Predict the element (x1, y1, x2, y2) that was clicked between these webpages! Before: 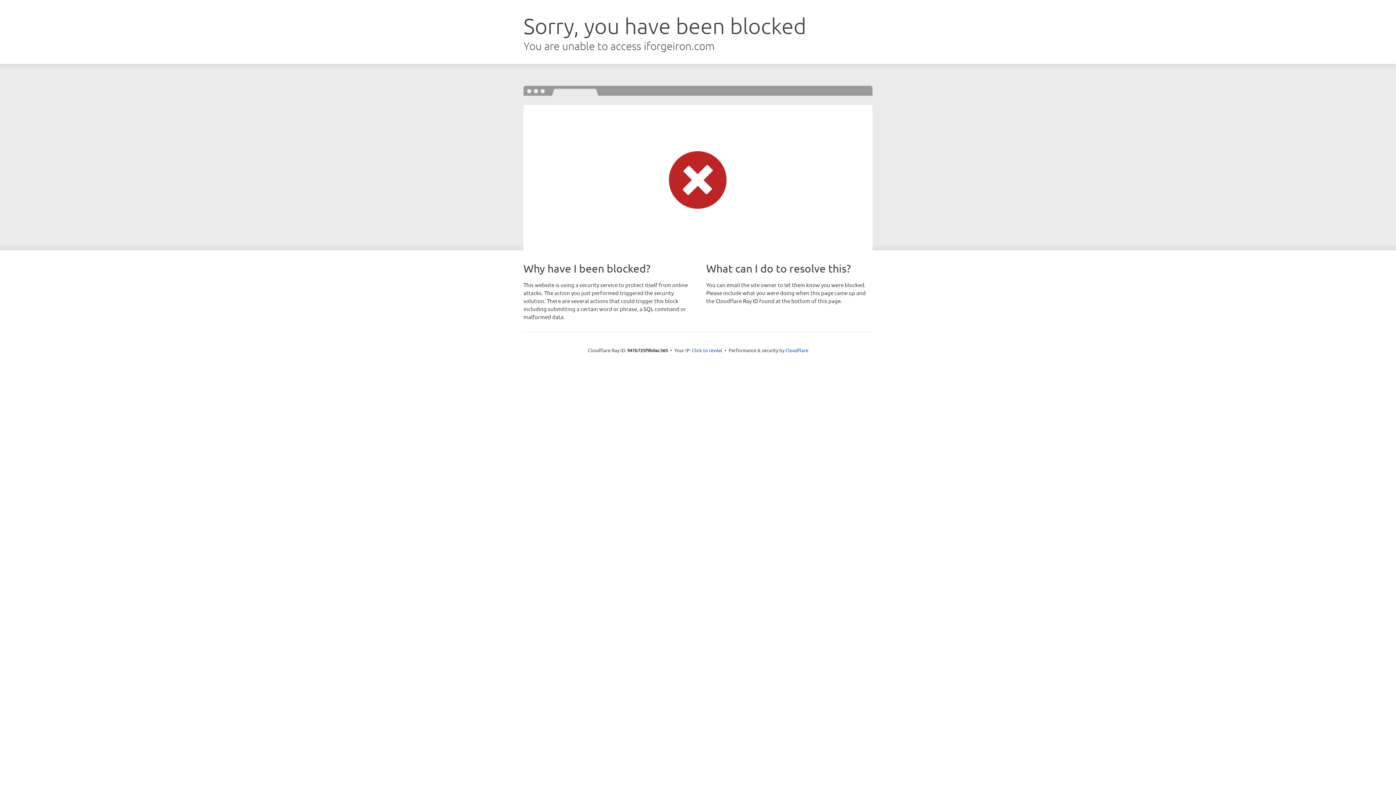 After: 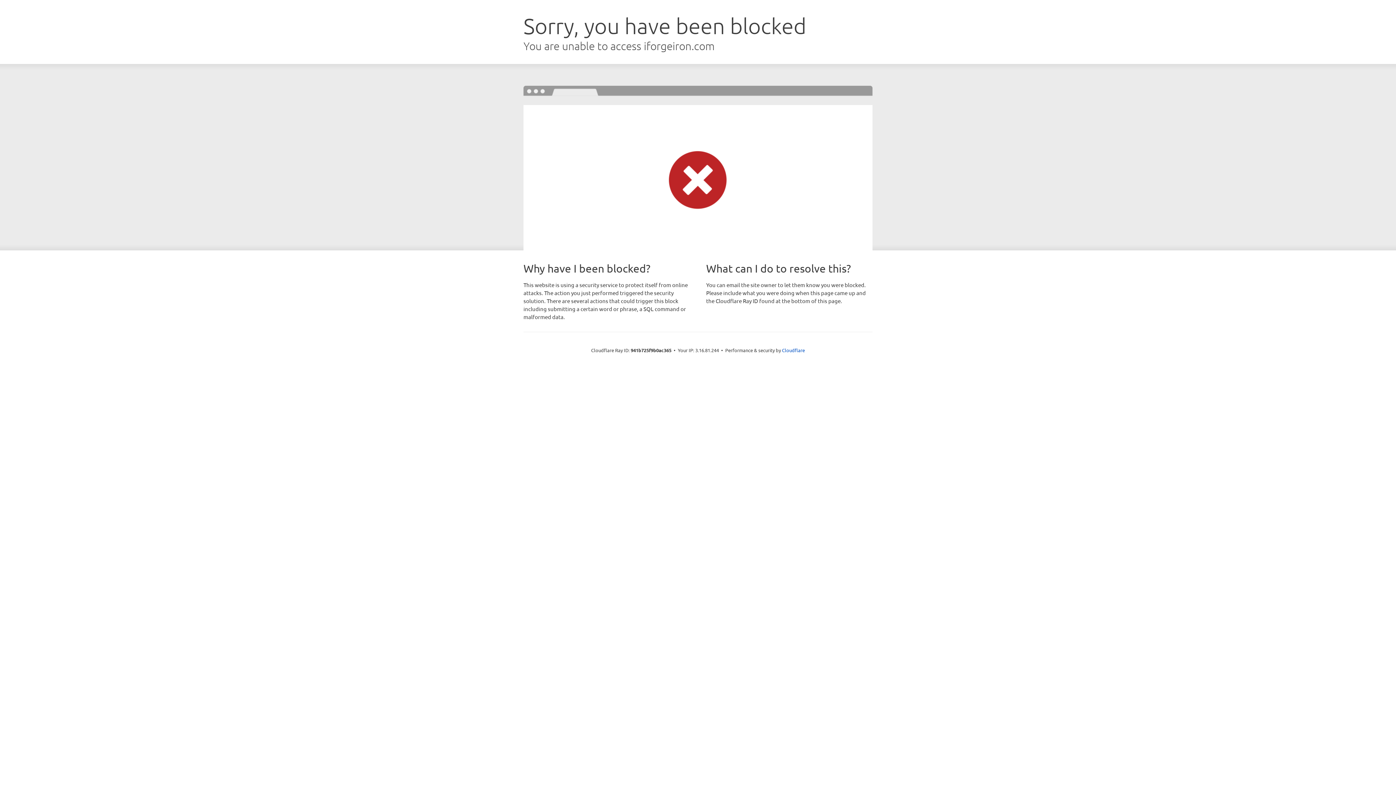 Action: label: Click to reveal bbox: (692, 346, 722, 353)